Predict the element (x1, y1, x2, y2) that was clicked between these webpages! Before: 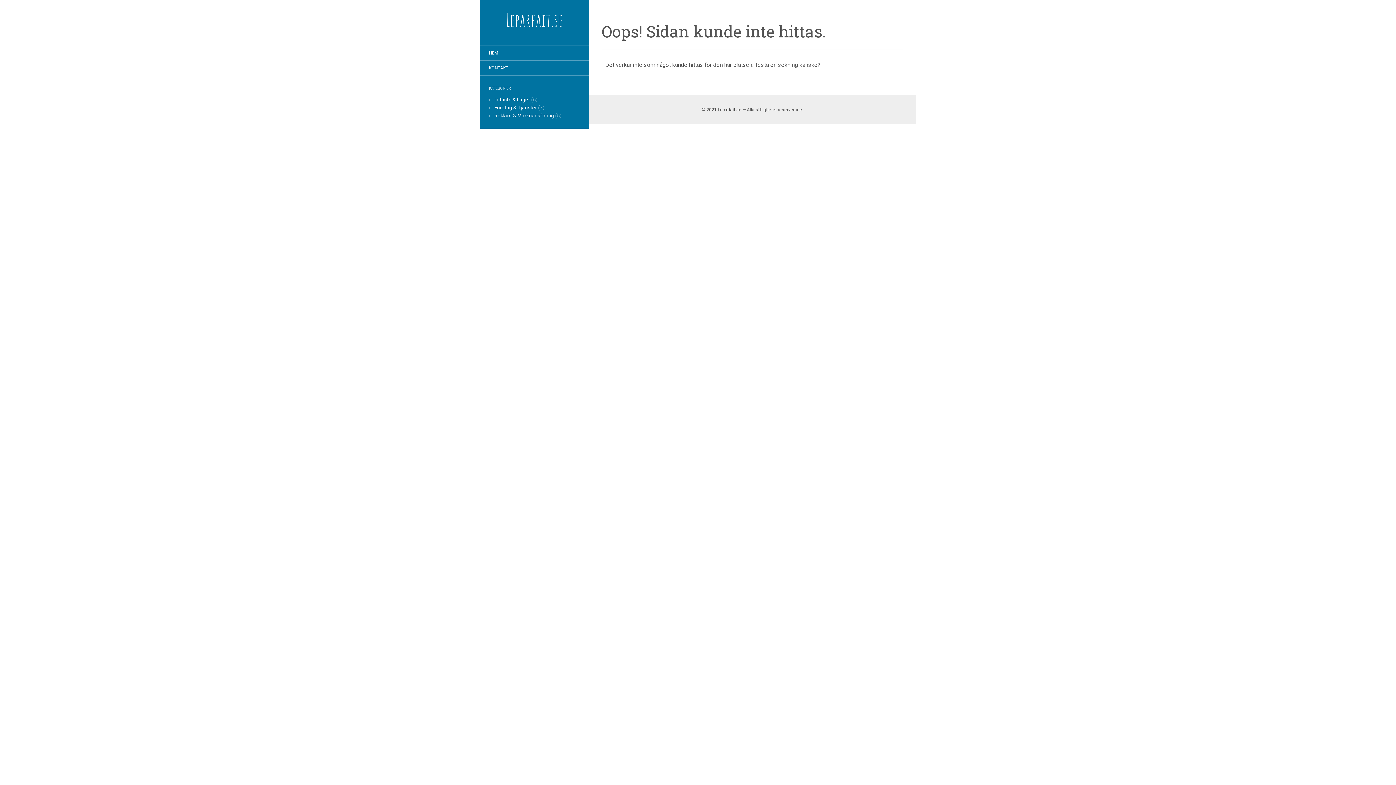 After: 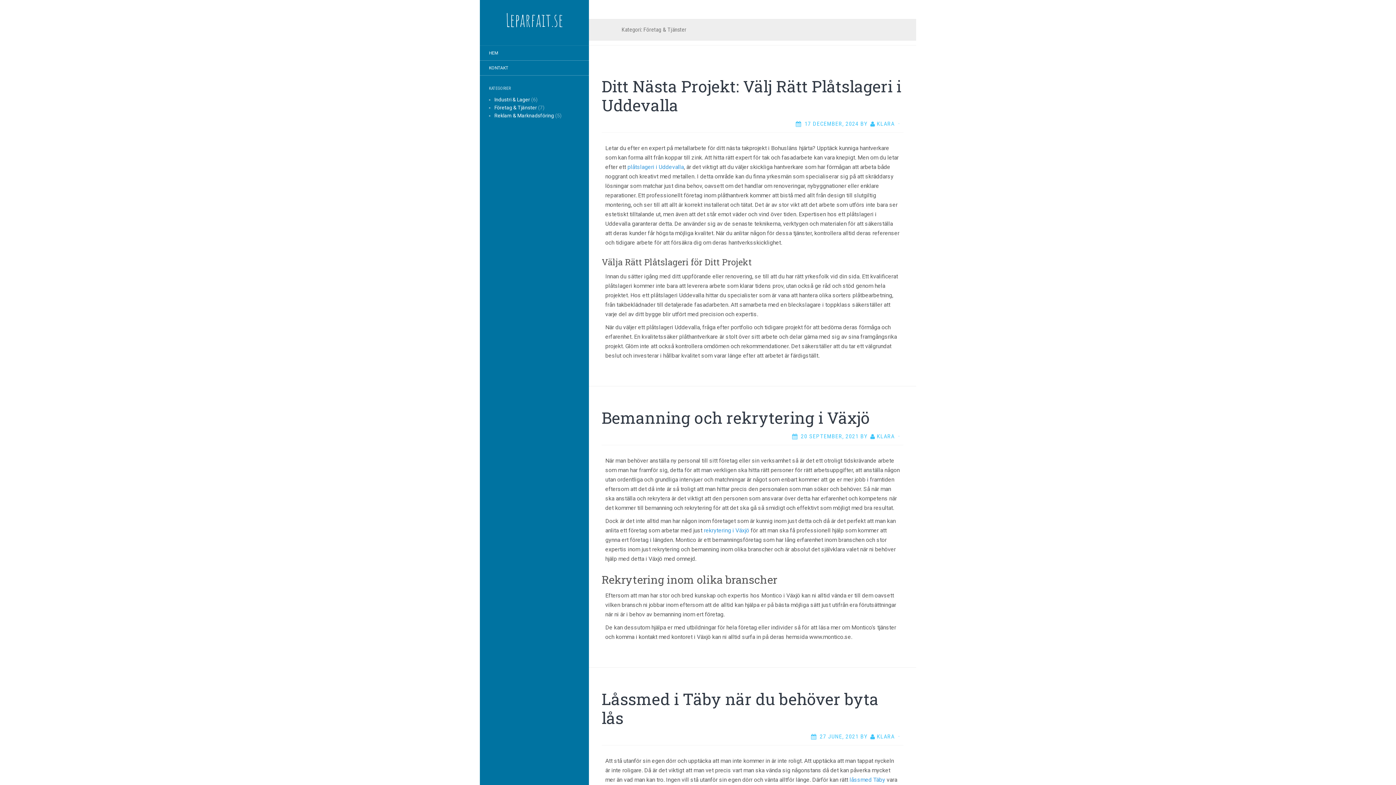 Action: bbox: (494, 104, 537, 110) label: Företag & Tjänster